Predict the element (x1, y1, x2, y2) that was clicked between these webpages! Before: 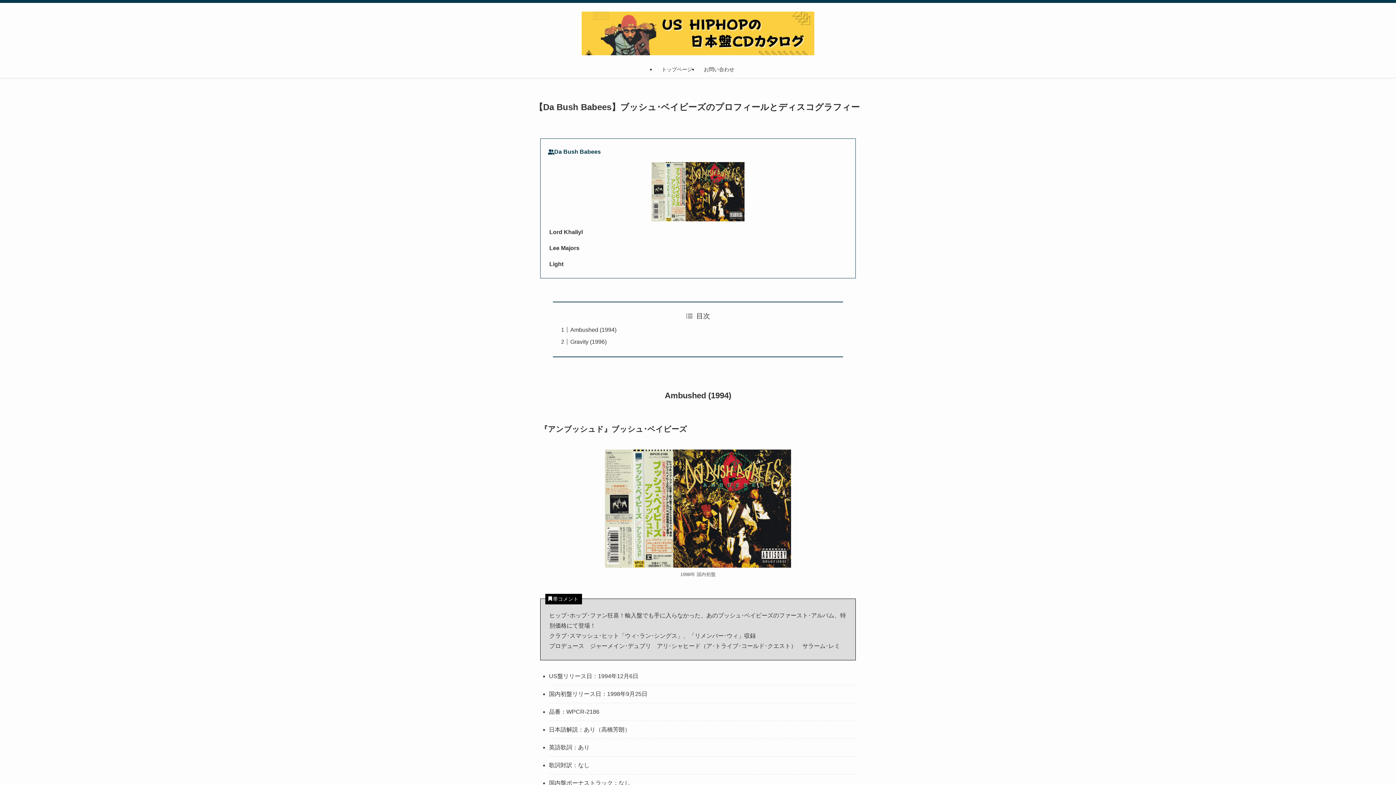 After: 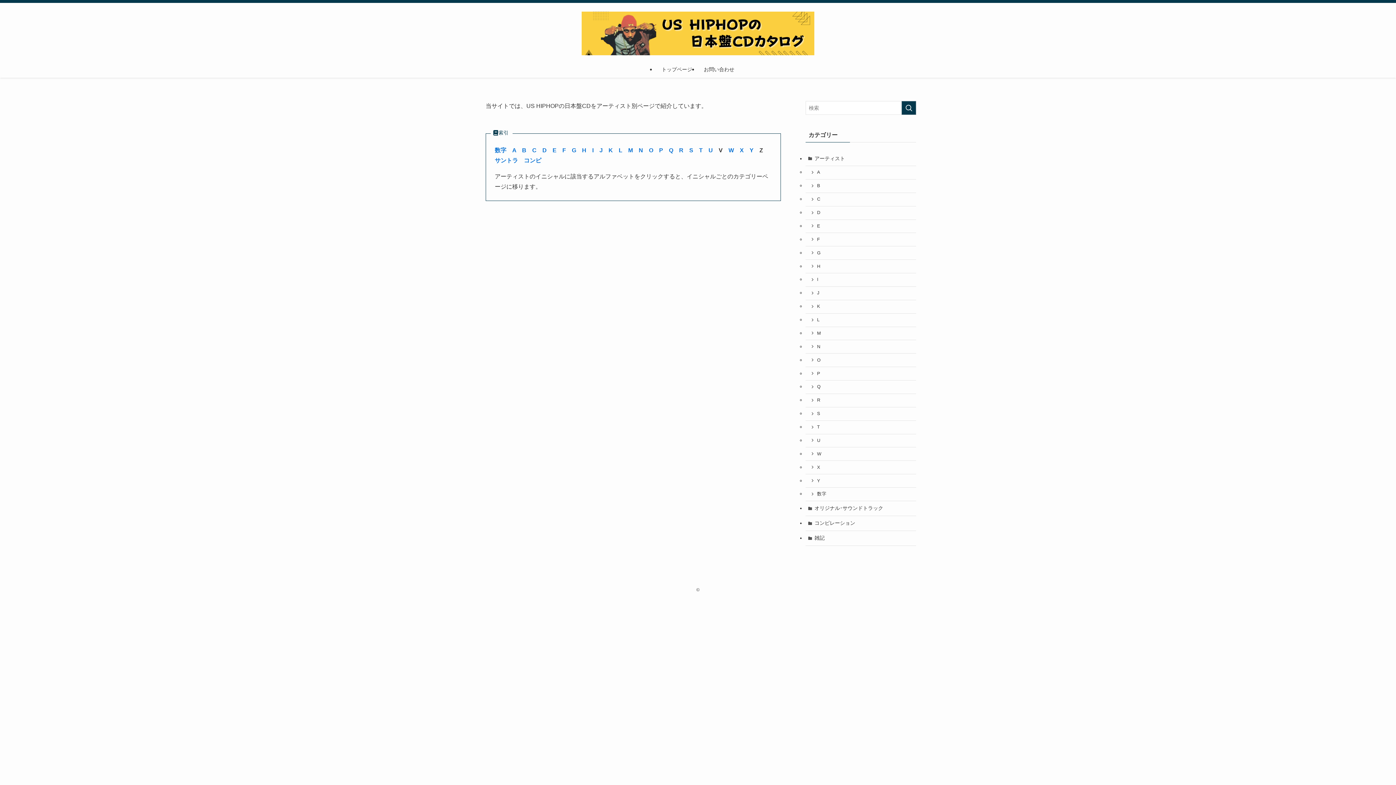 Action: bbox: (0, 11, 1396, 55)